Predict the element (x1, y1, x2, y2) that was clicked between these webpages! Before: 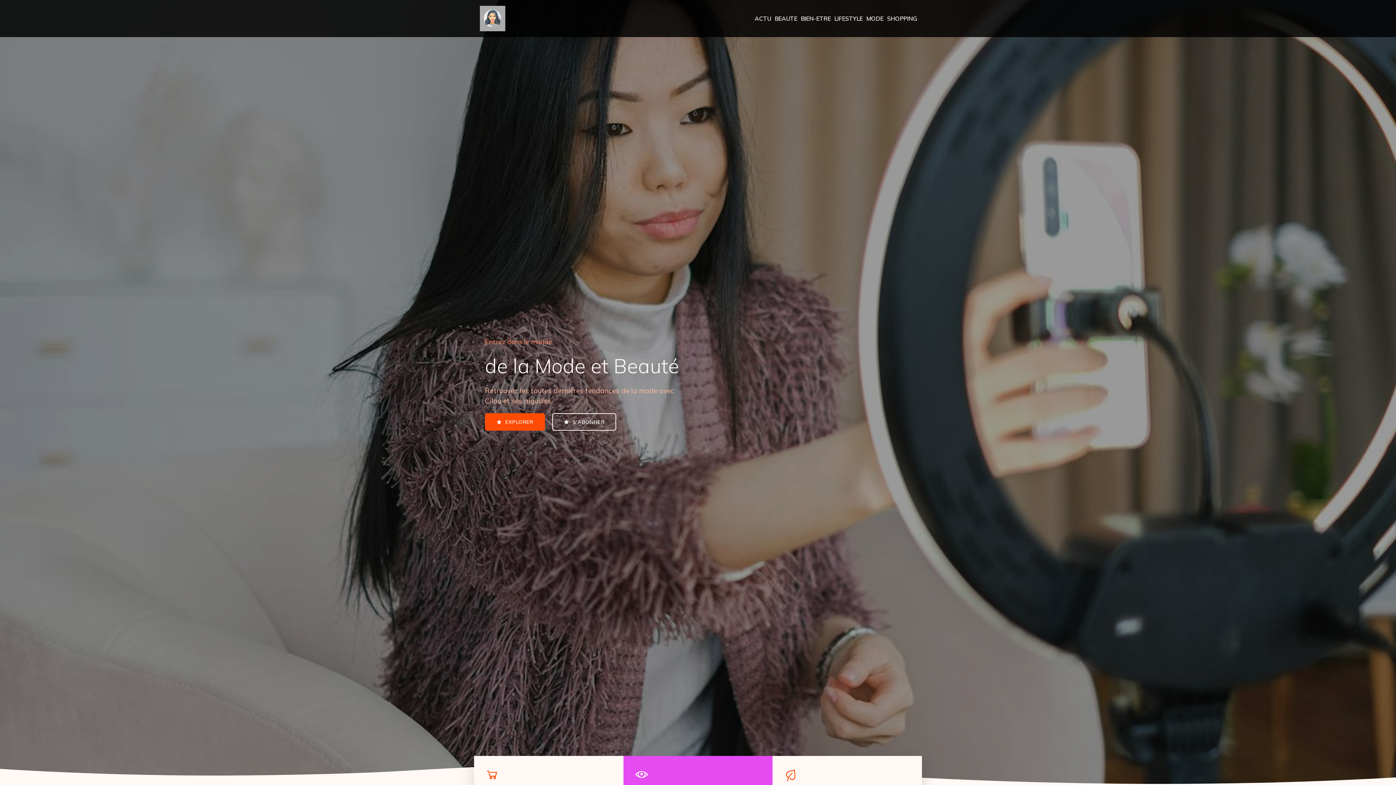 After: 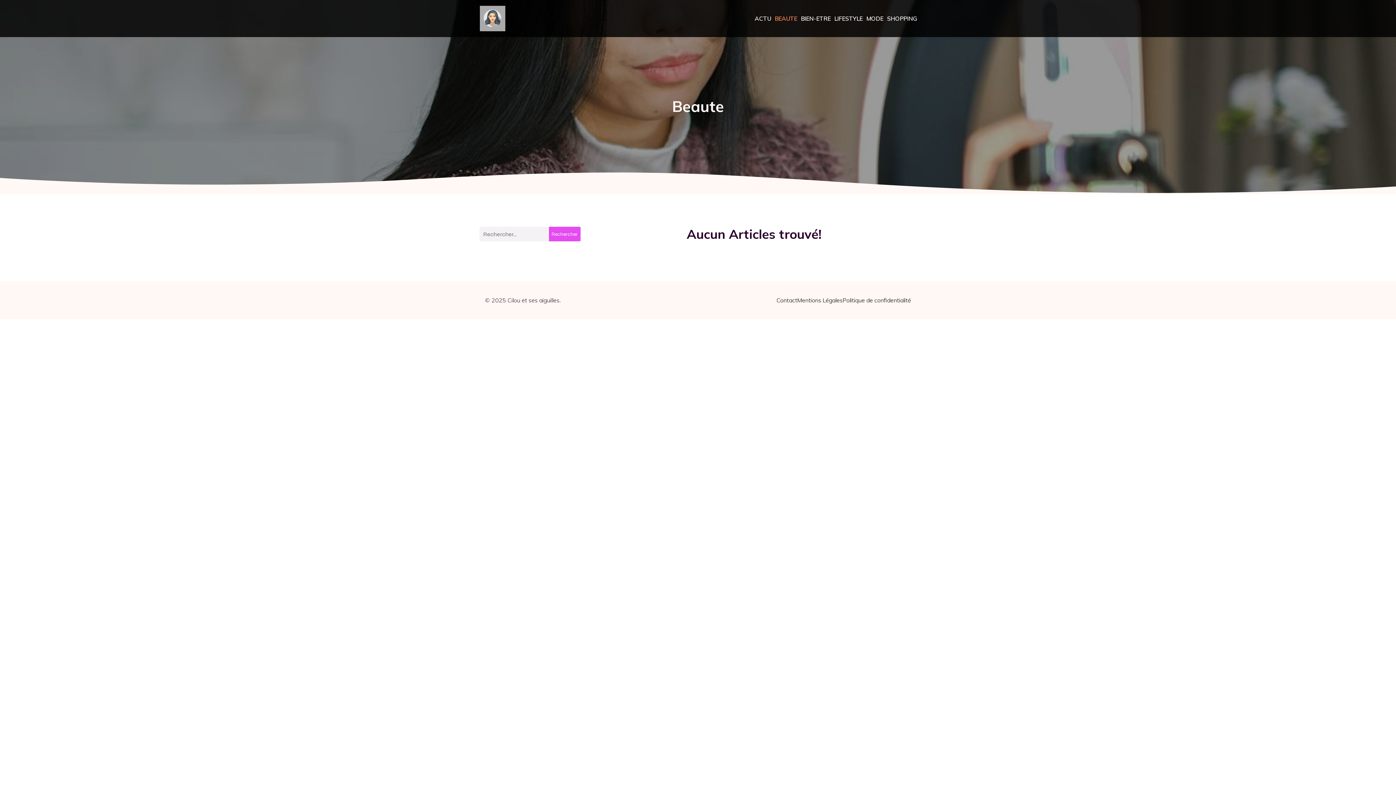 Action: bbox: (773, 10, 799, 26) label: BEAUTE